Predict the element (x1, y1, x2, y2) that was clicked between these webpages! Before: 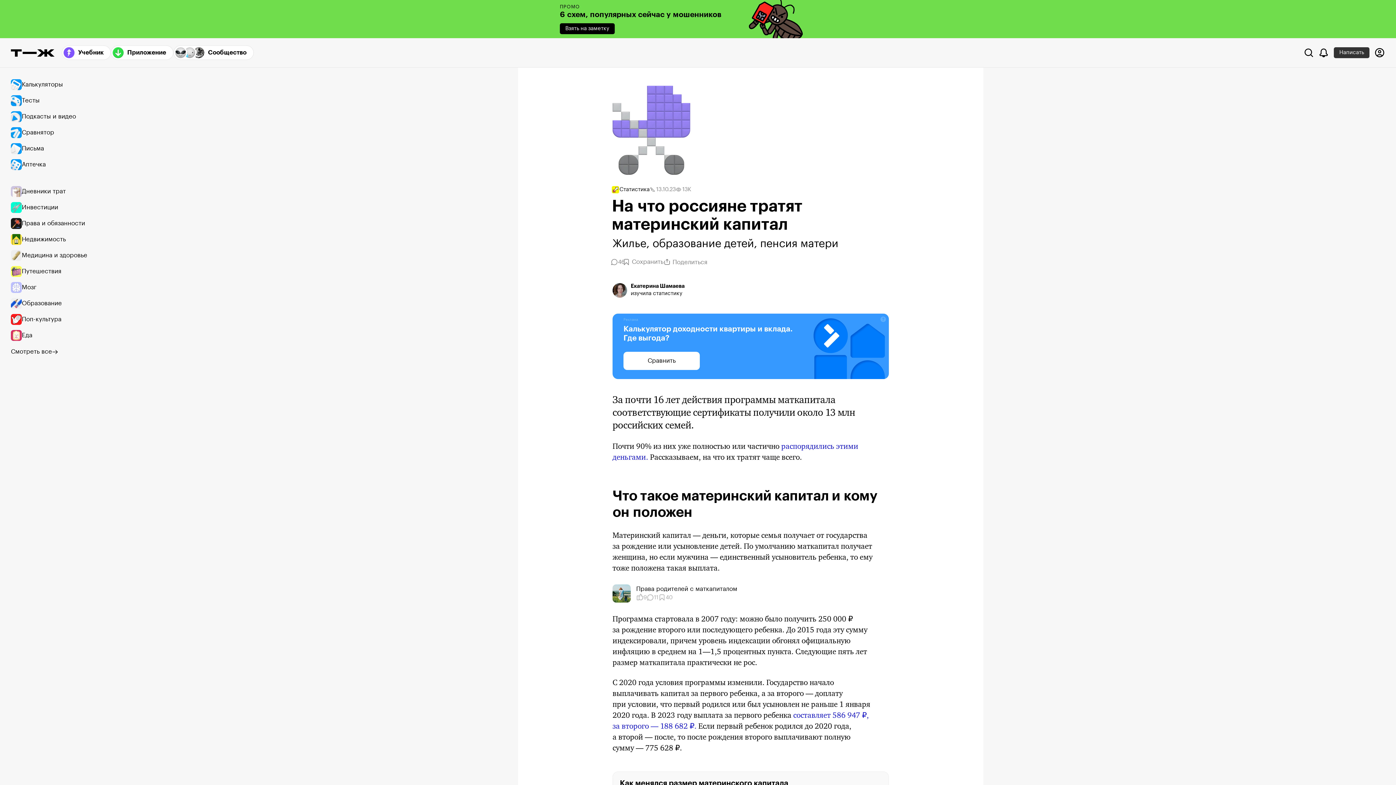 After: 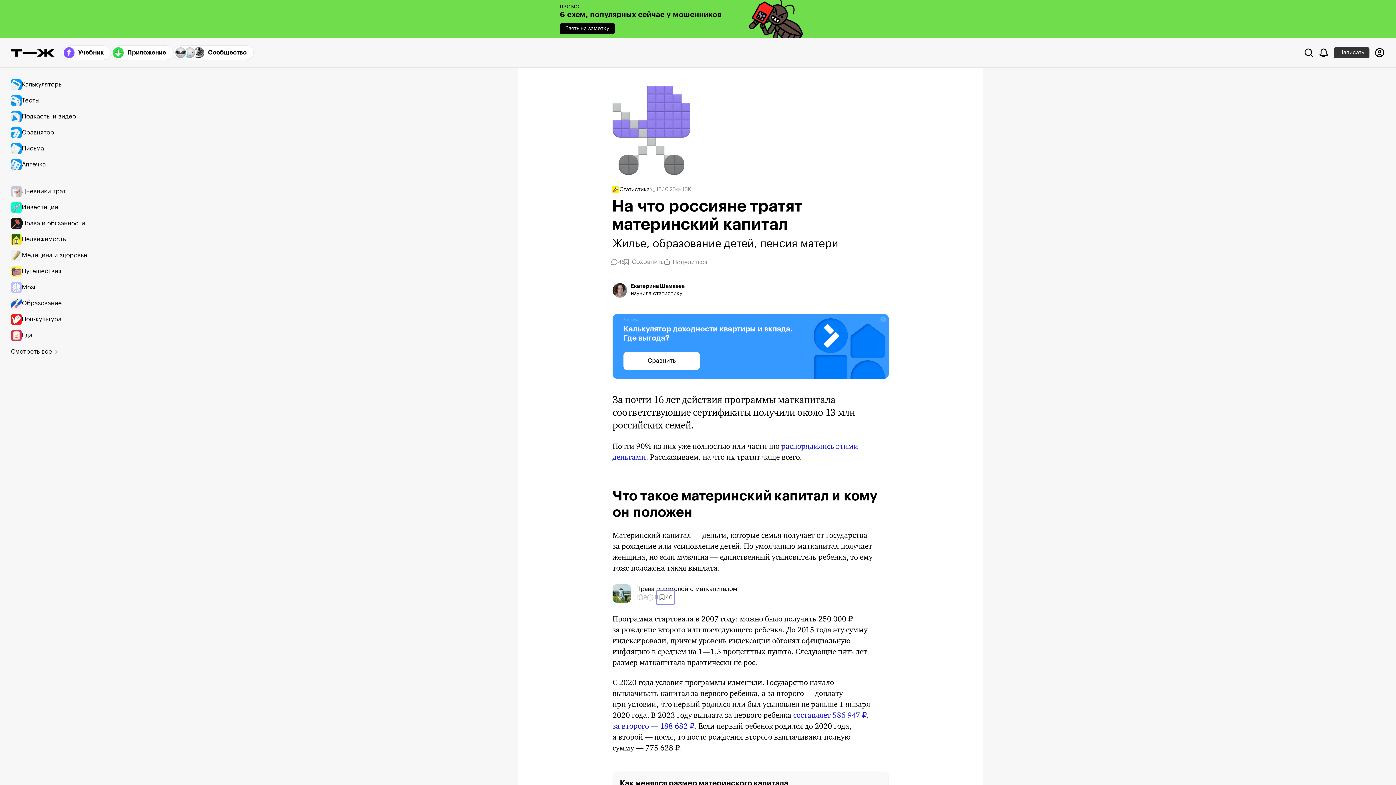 Action: label: Добавить в закладки bbox: (656, 590, 674, 605)